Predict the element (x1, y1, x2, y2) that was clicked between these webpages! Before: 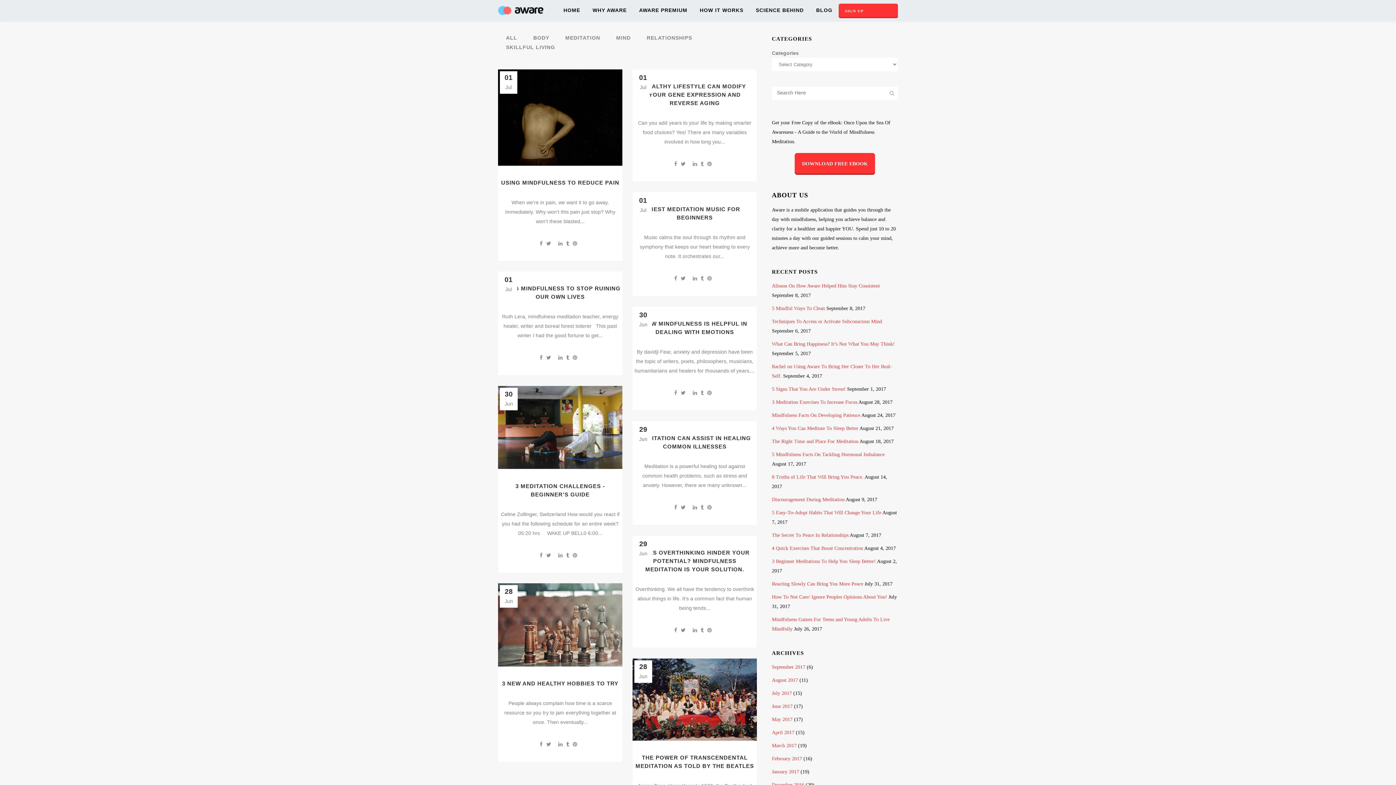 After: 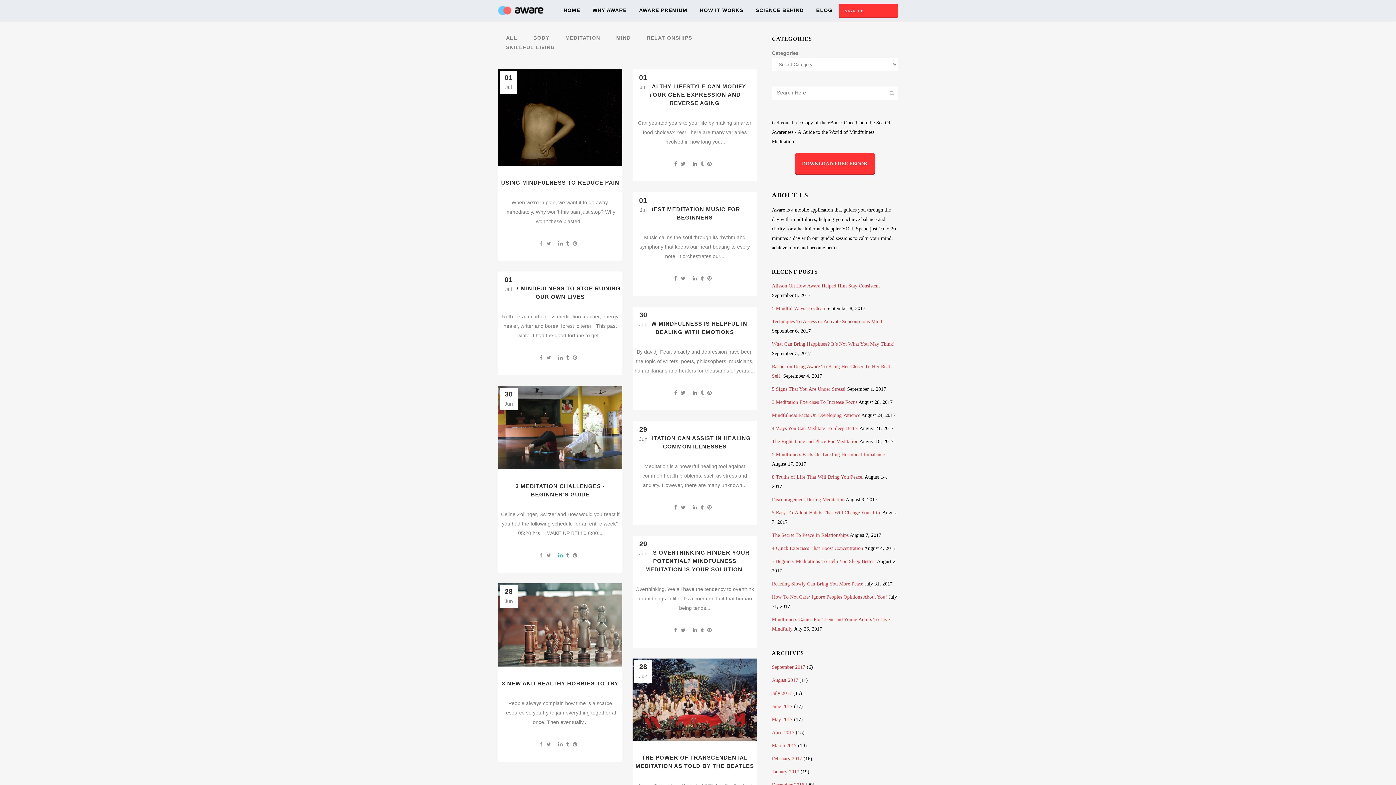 Action: bbox: (558, 552, 562, 558)